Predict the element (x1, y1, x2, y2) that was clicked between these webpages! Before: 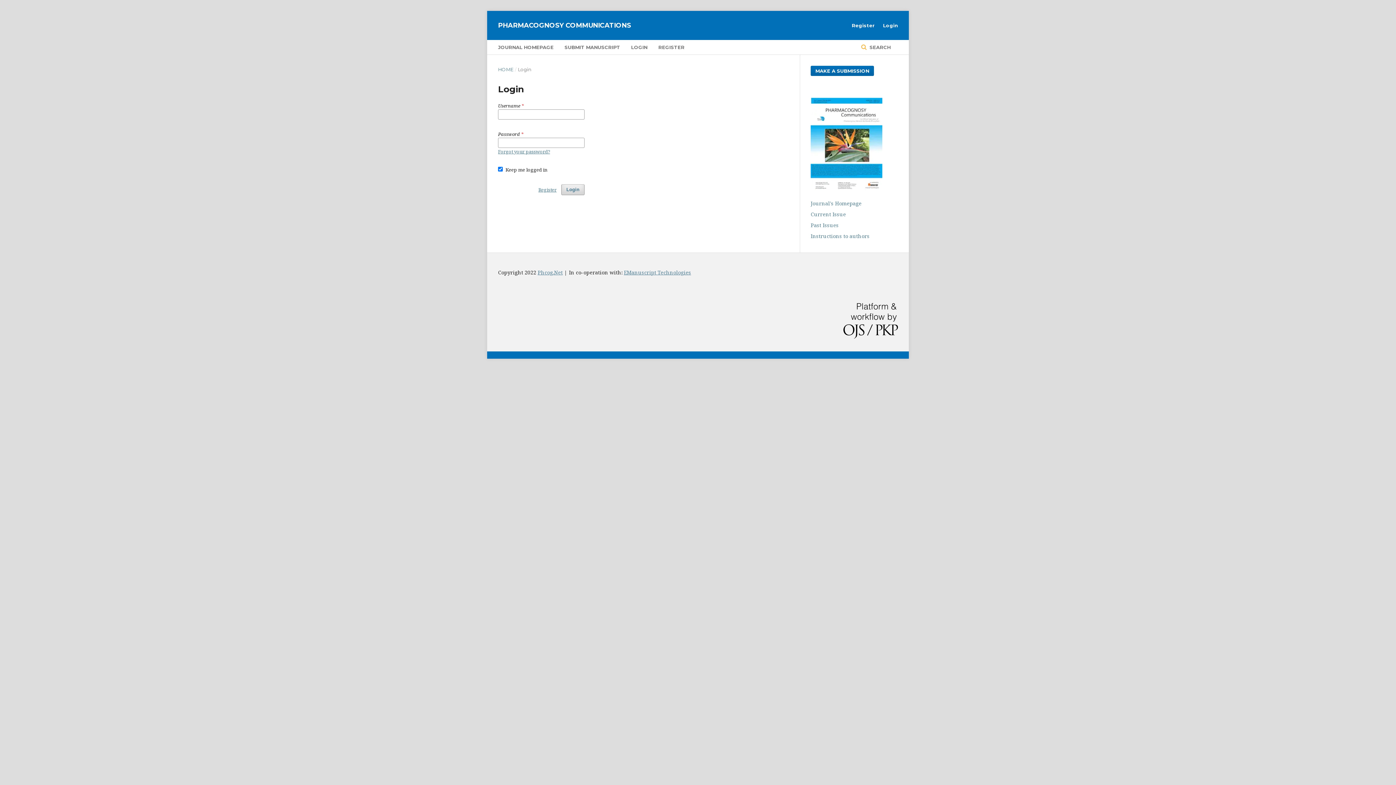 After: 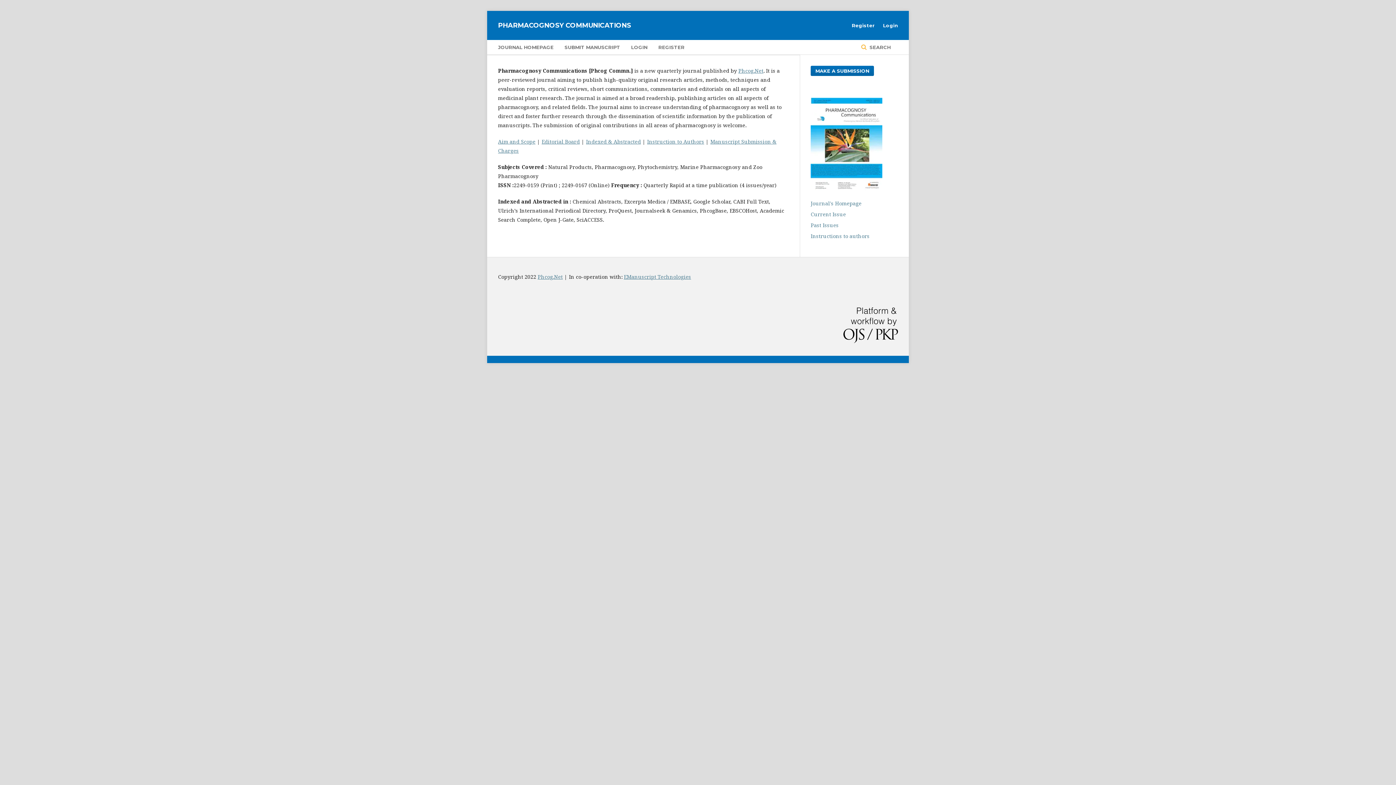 Action: bbox: (498, 65, 513, 73) label: HOME